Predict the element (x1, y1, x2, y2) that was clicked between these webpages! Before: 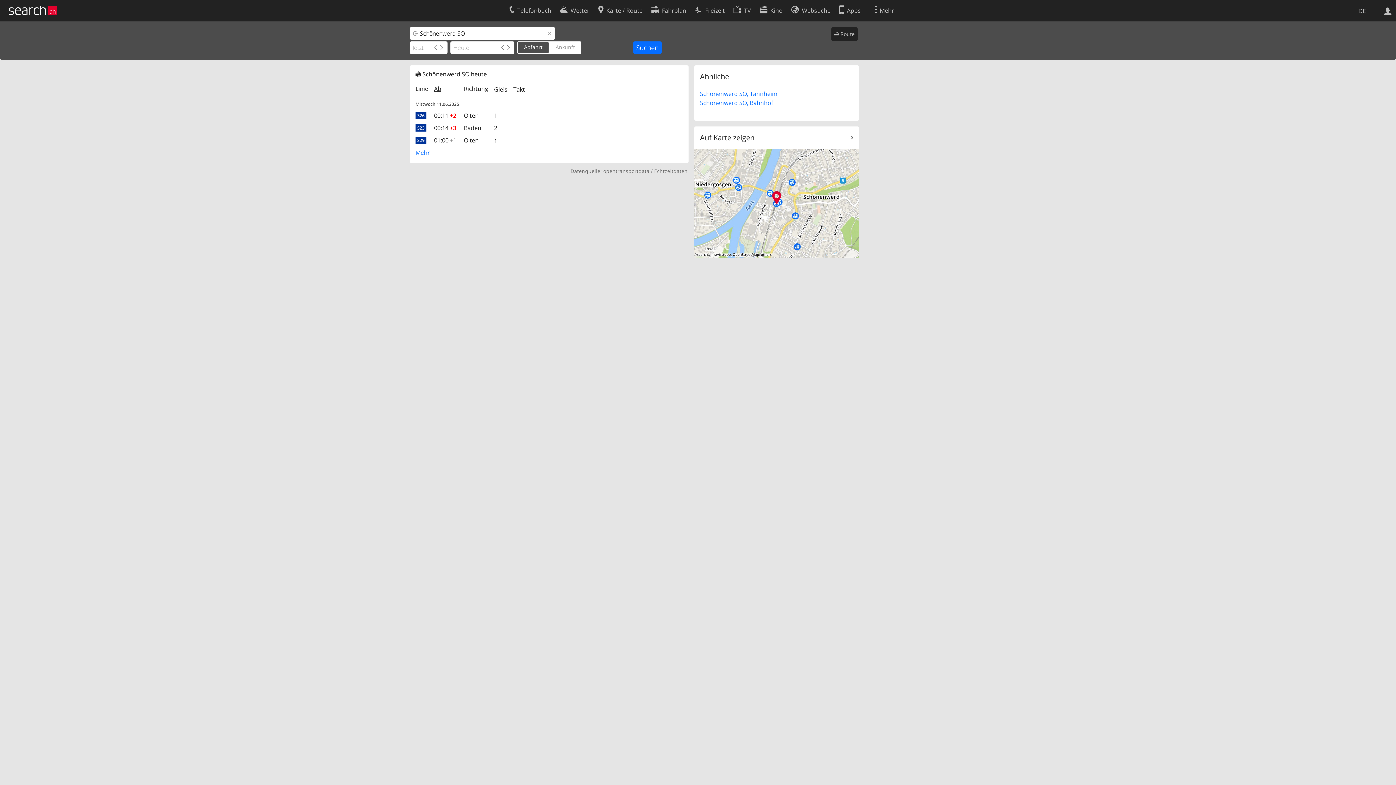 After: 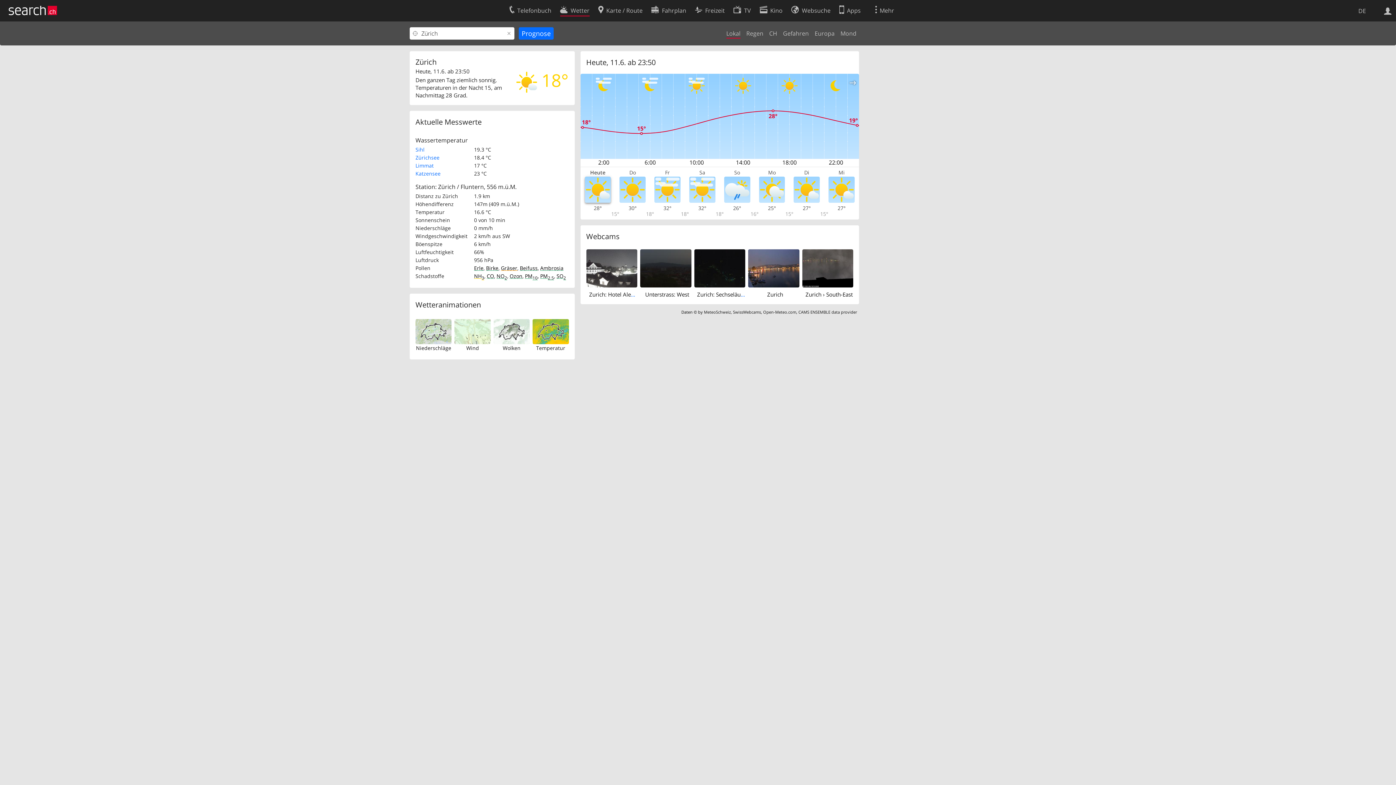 Action: bbox: (560, 2, 589, 16) label: Wetter